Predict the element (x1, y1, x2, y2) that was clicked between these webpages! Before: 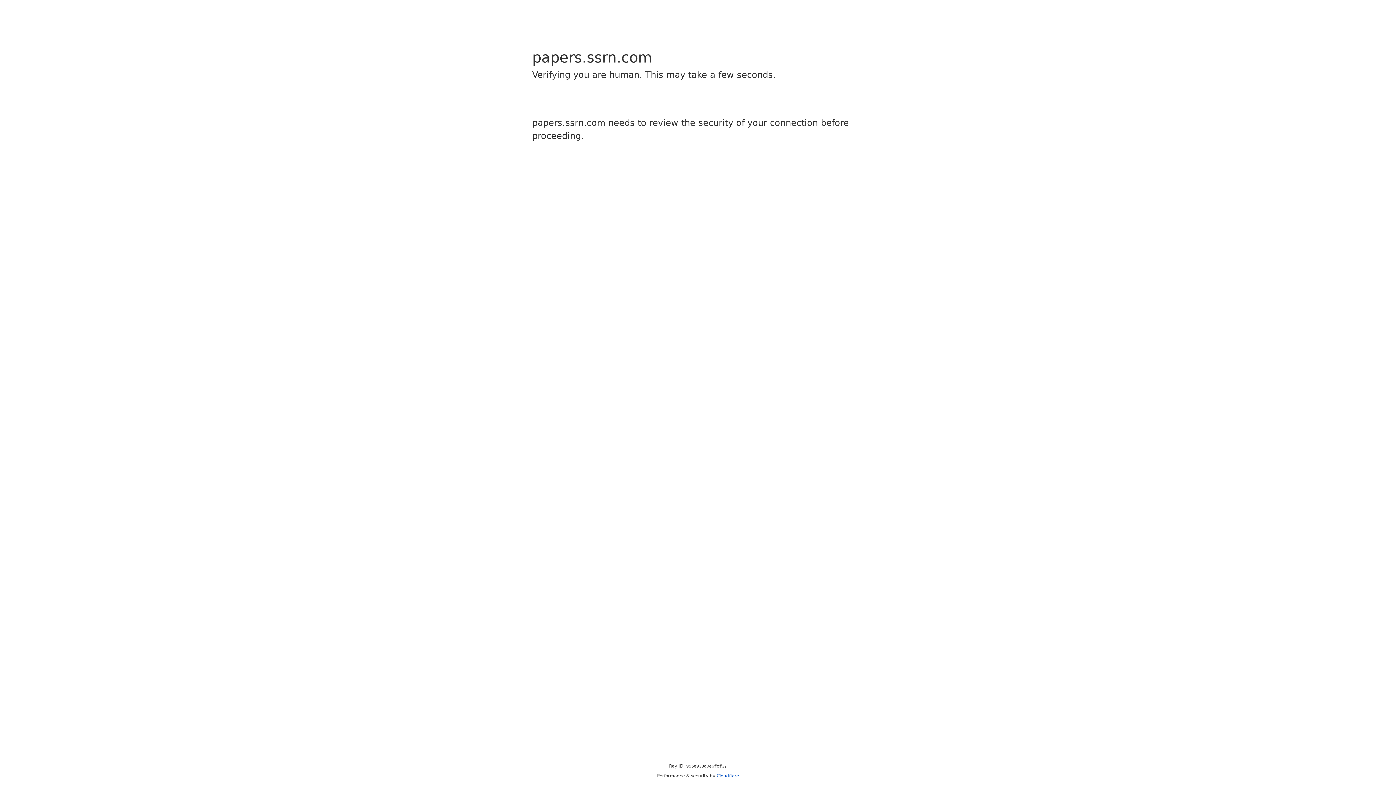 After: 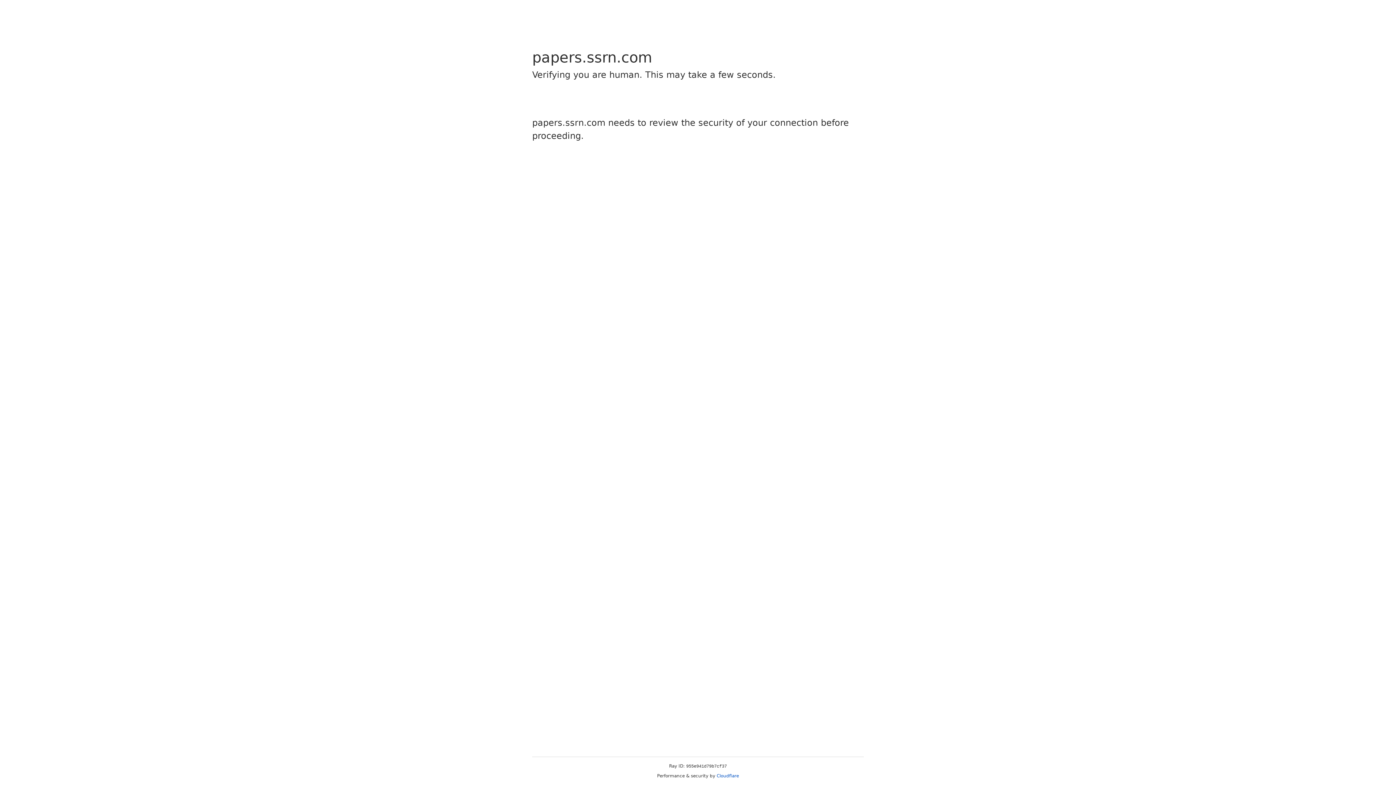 Action: label: Cloudflare bbox: (716, 773, 739, 778)